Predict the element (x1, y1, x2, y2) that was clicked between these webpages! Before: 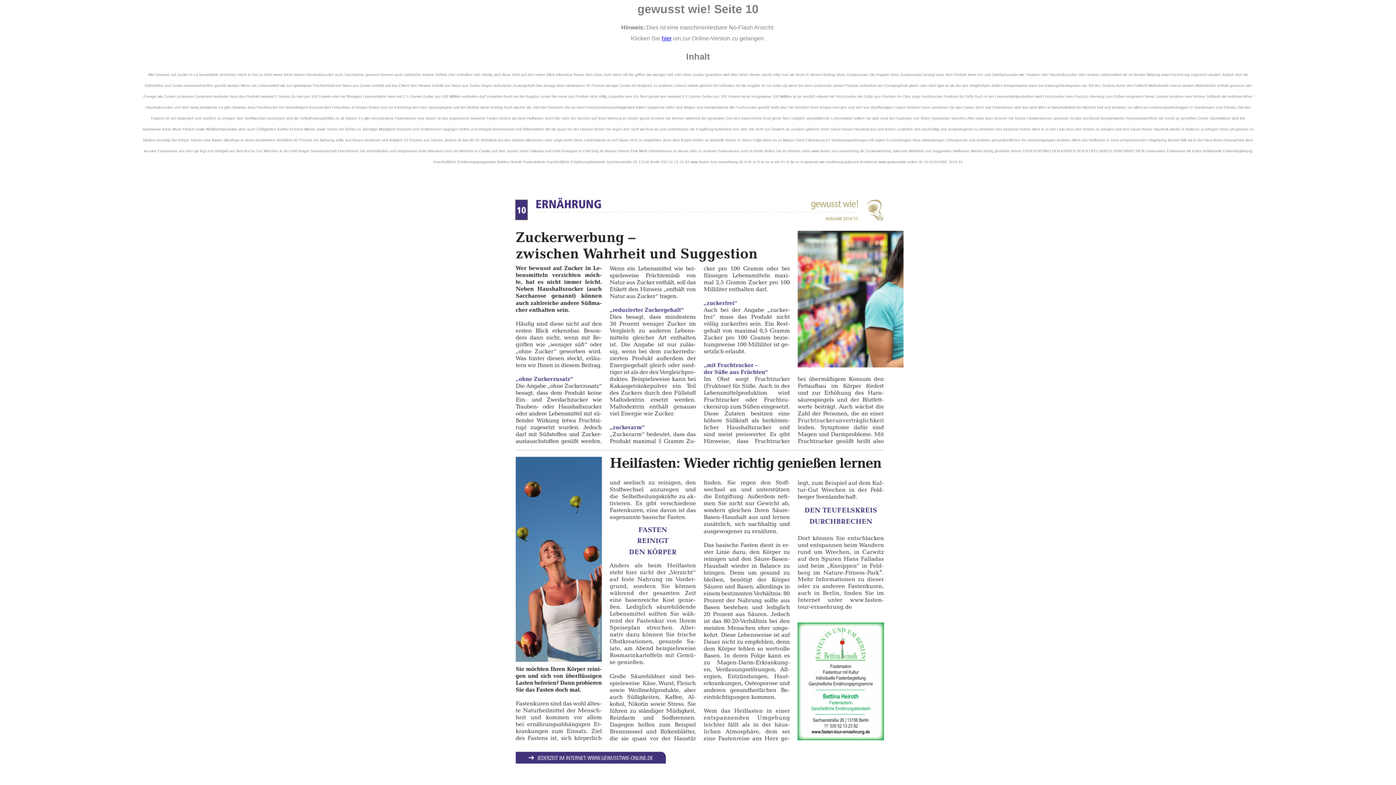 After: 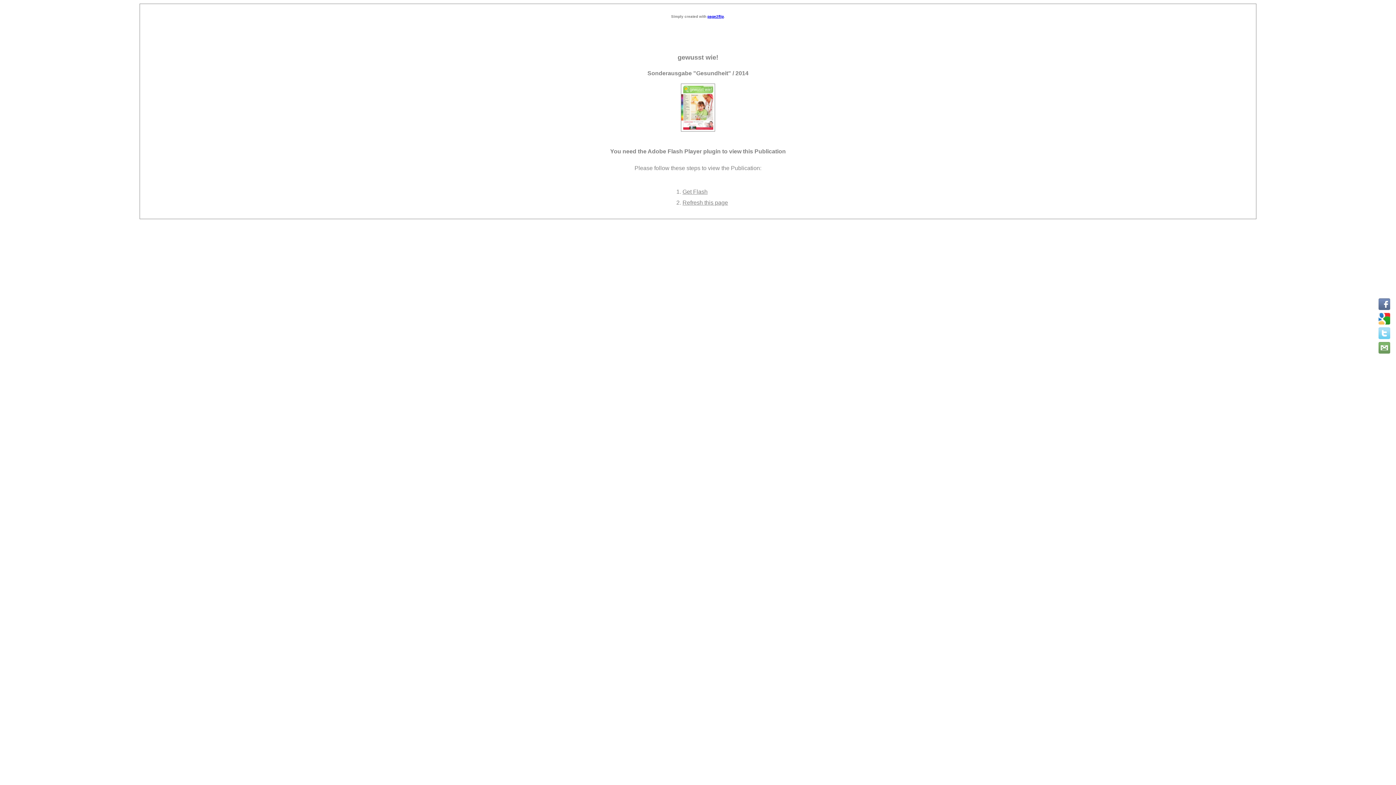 Action: label: hier bbox: (661, 35, 671, 41)